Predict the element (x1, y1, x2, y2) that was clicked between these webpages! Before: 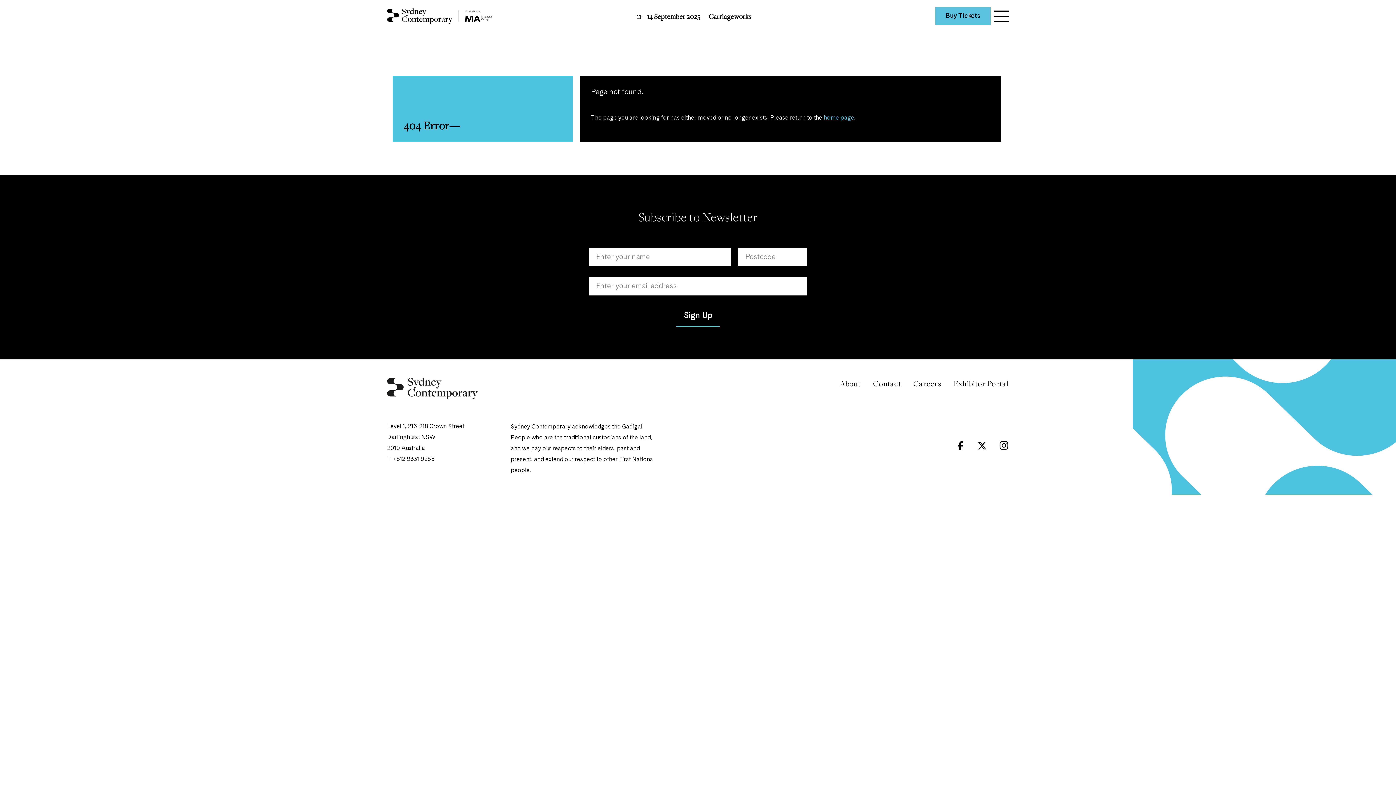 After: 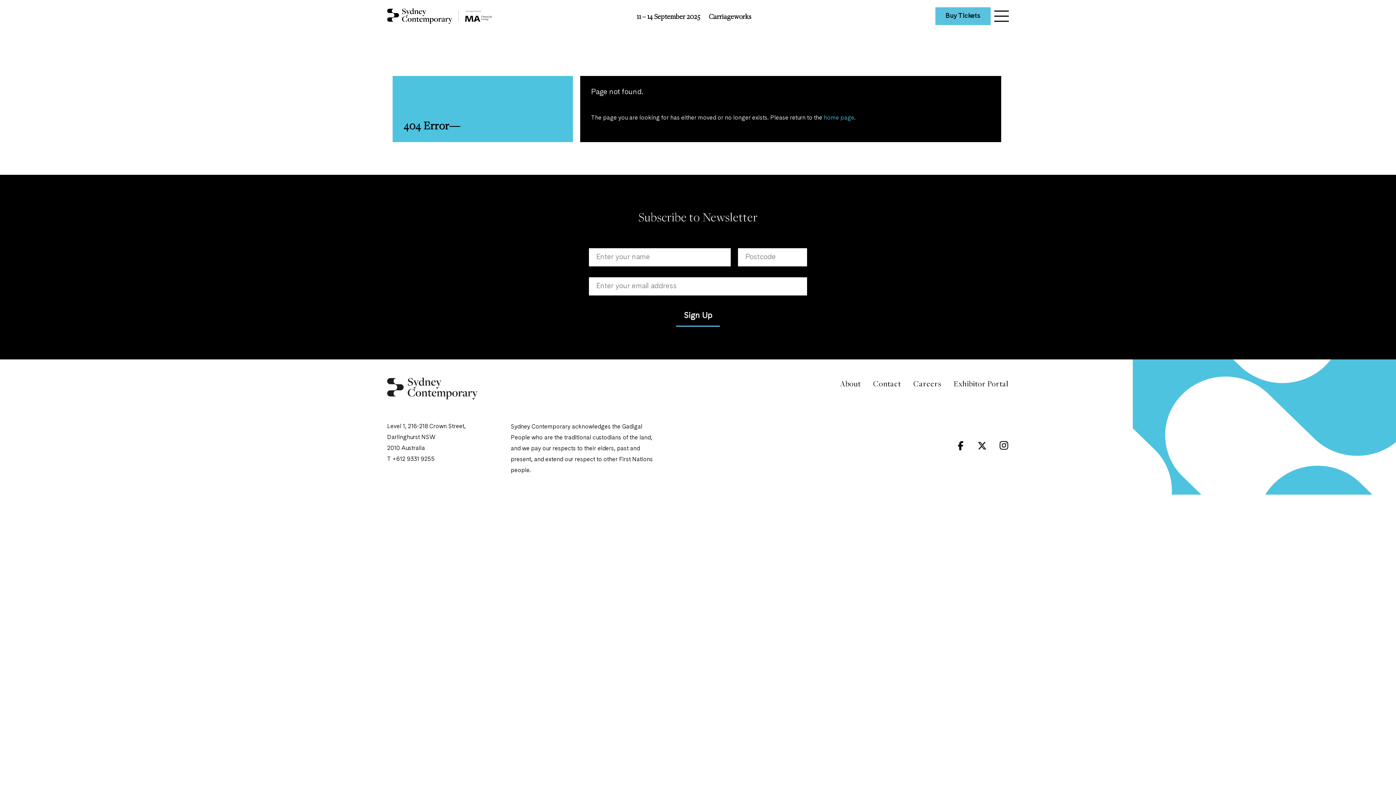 Action: bbox: (999, 440, 1009, 455)